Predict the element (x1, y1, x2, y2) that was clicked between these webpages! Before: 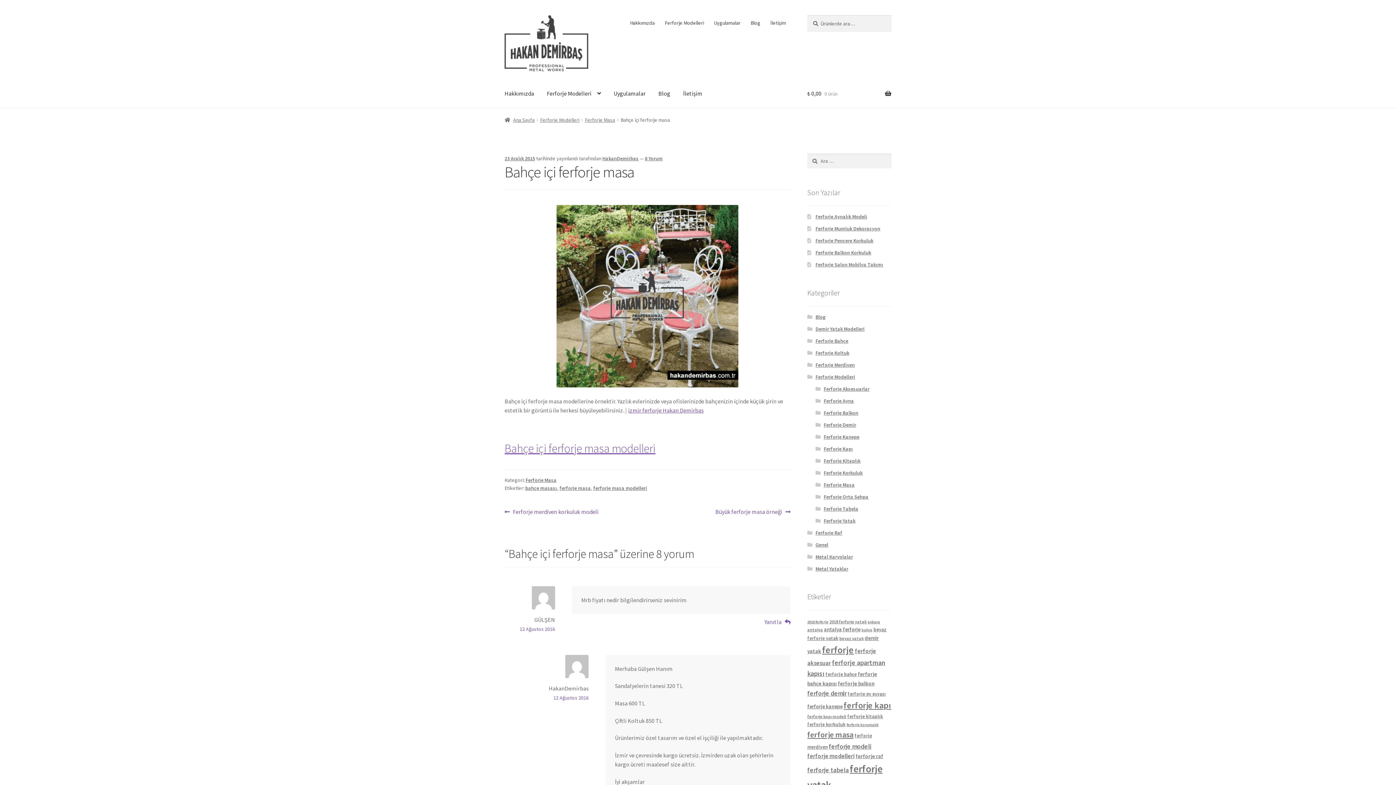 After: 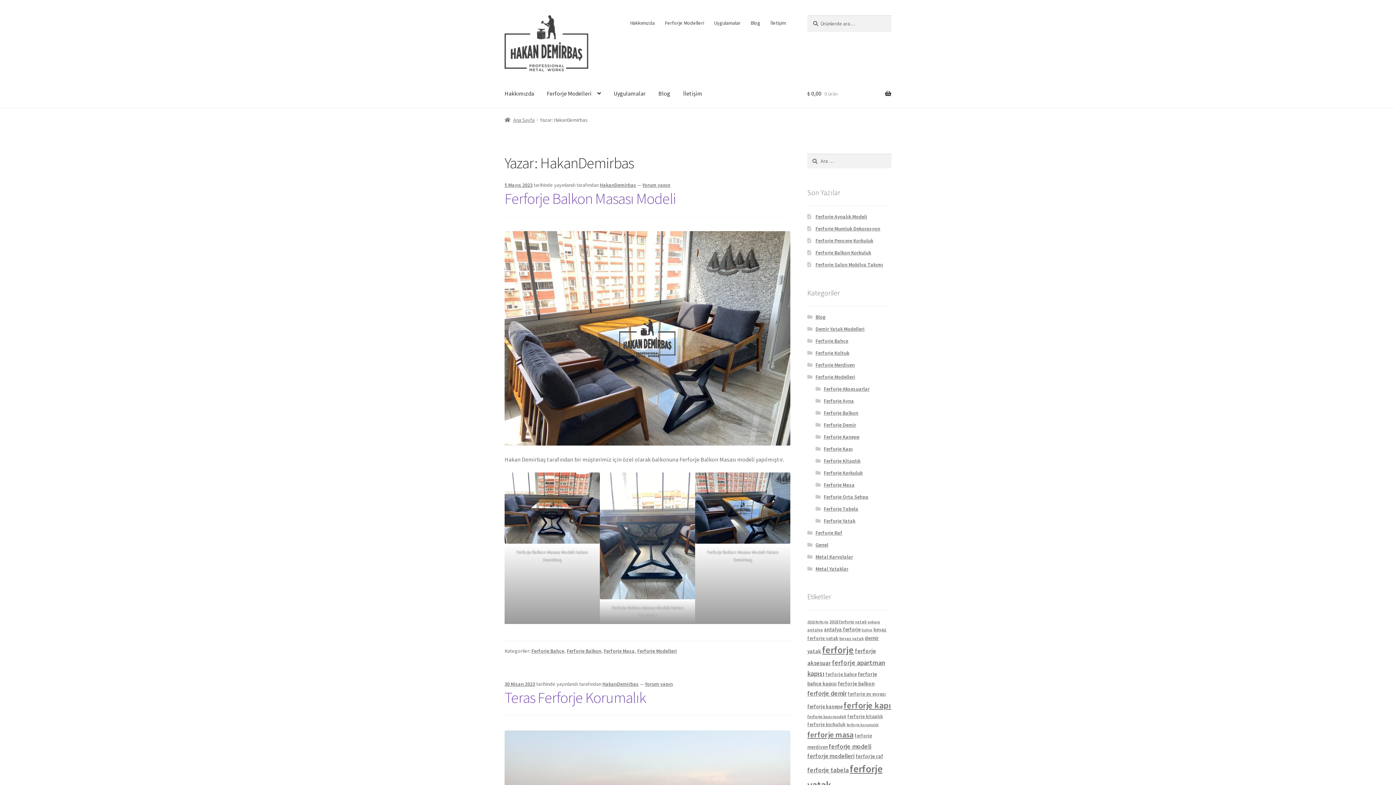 Action: label: HakanDemirbas bbox: (602, 155, 638, 161)